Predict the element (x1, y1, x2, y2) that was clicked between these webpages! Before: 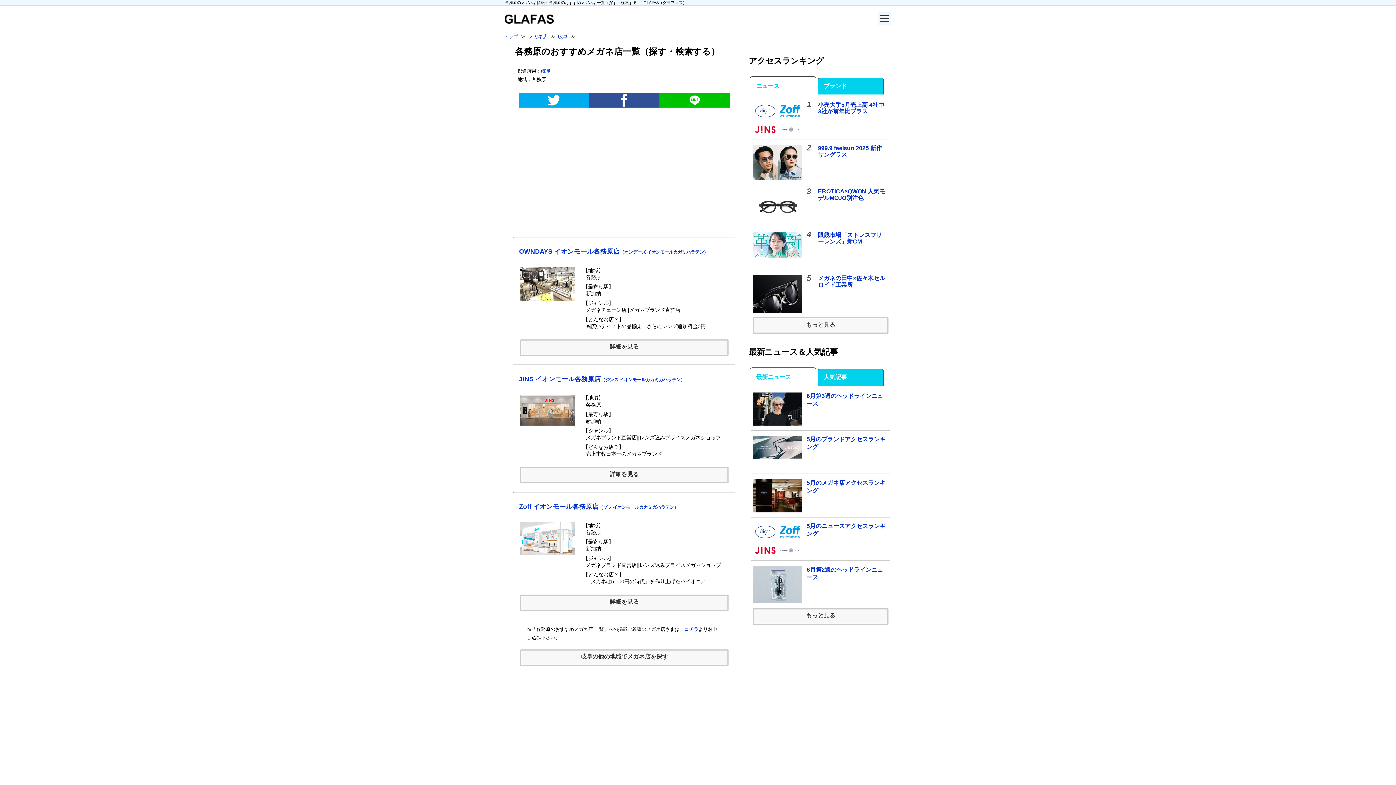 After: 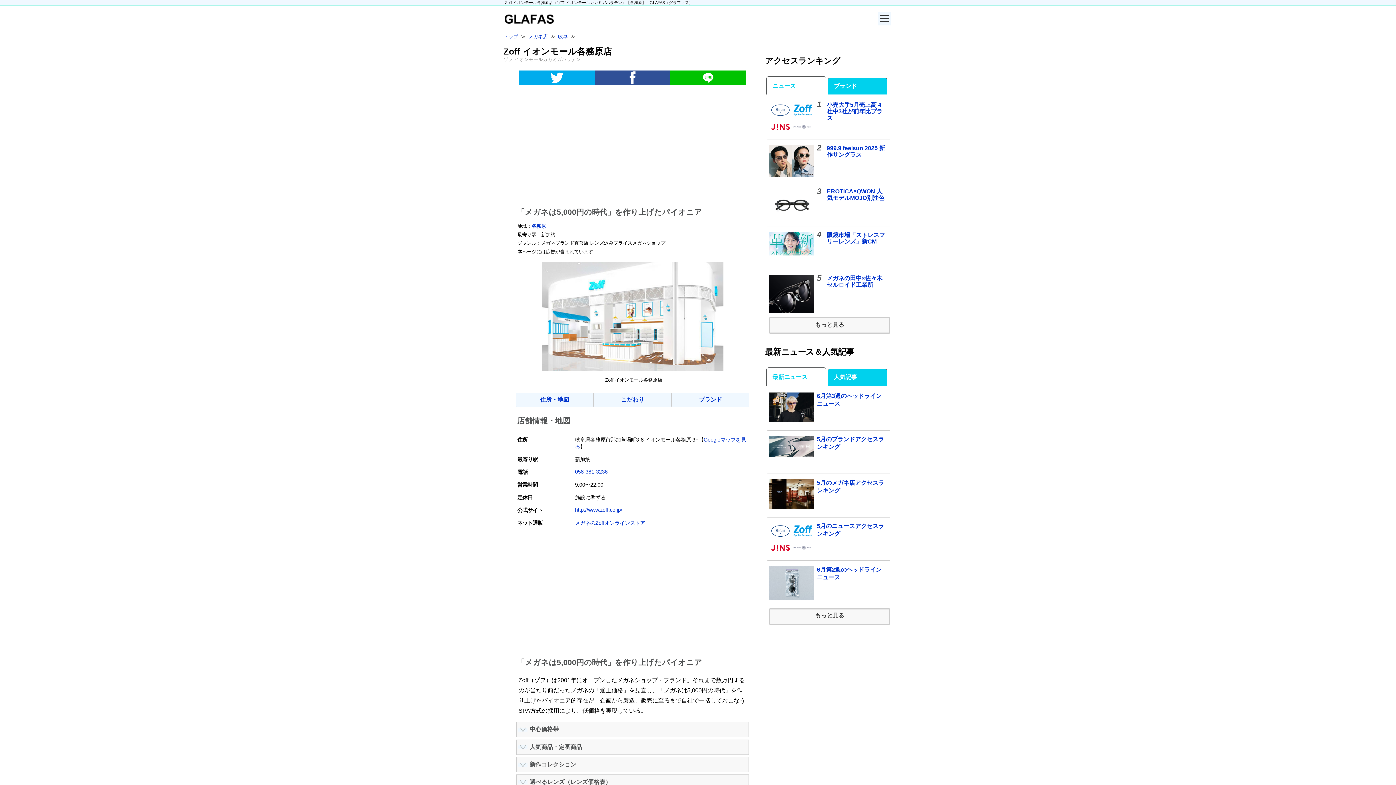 Action: bbox: (520, 594, 728, 611) label: 詳細を見る